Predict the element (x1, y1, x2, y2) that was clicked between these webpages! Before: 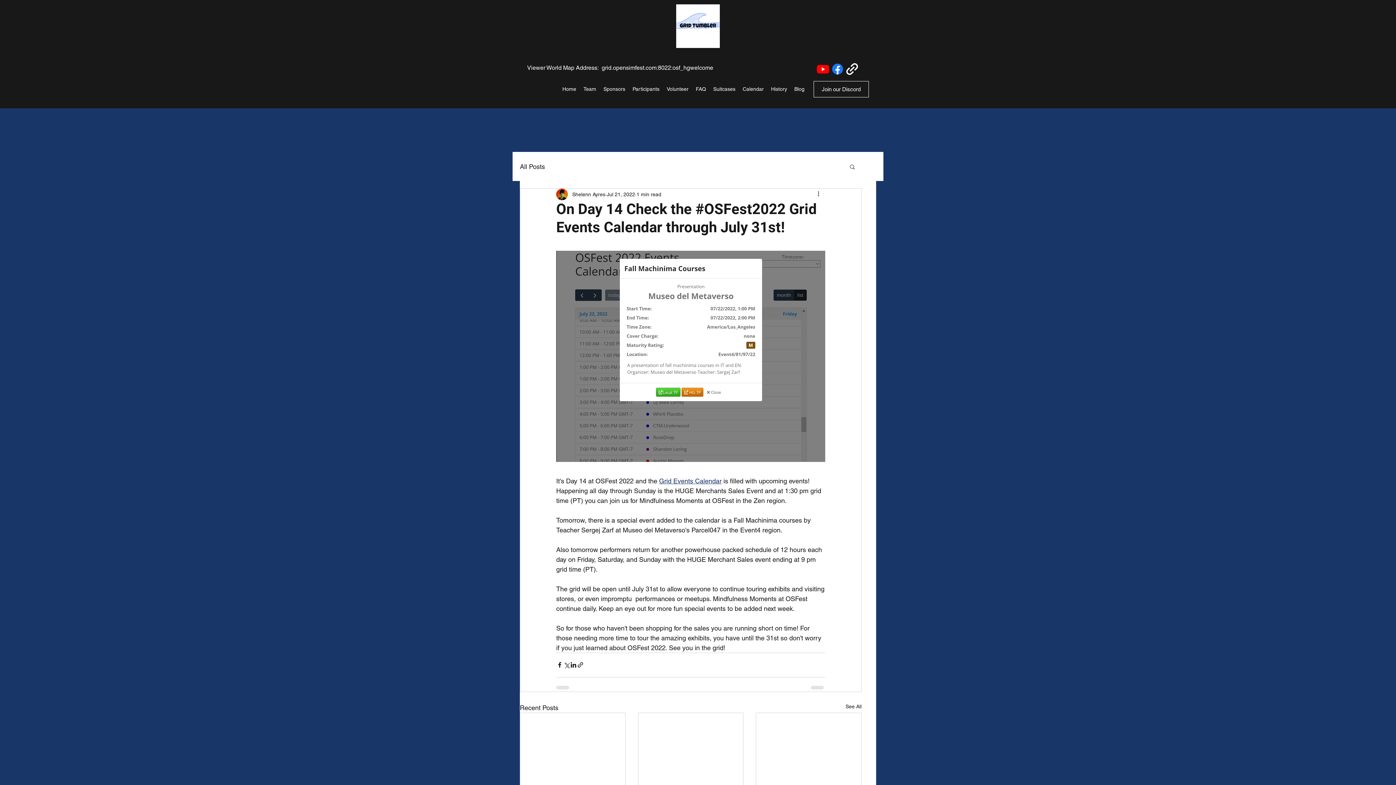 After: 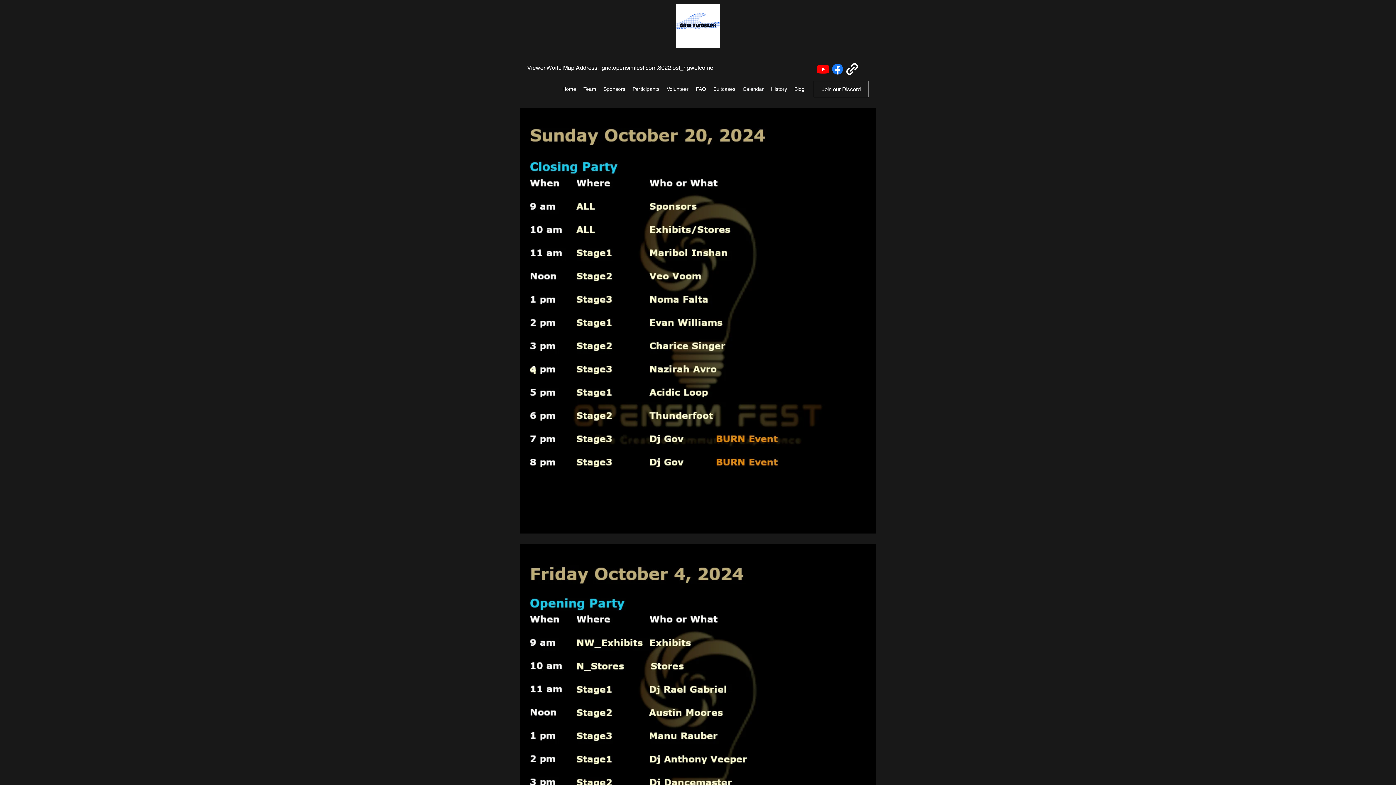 Action: label: Calendar bbox: (739, 82, 767, 95)